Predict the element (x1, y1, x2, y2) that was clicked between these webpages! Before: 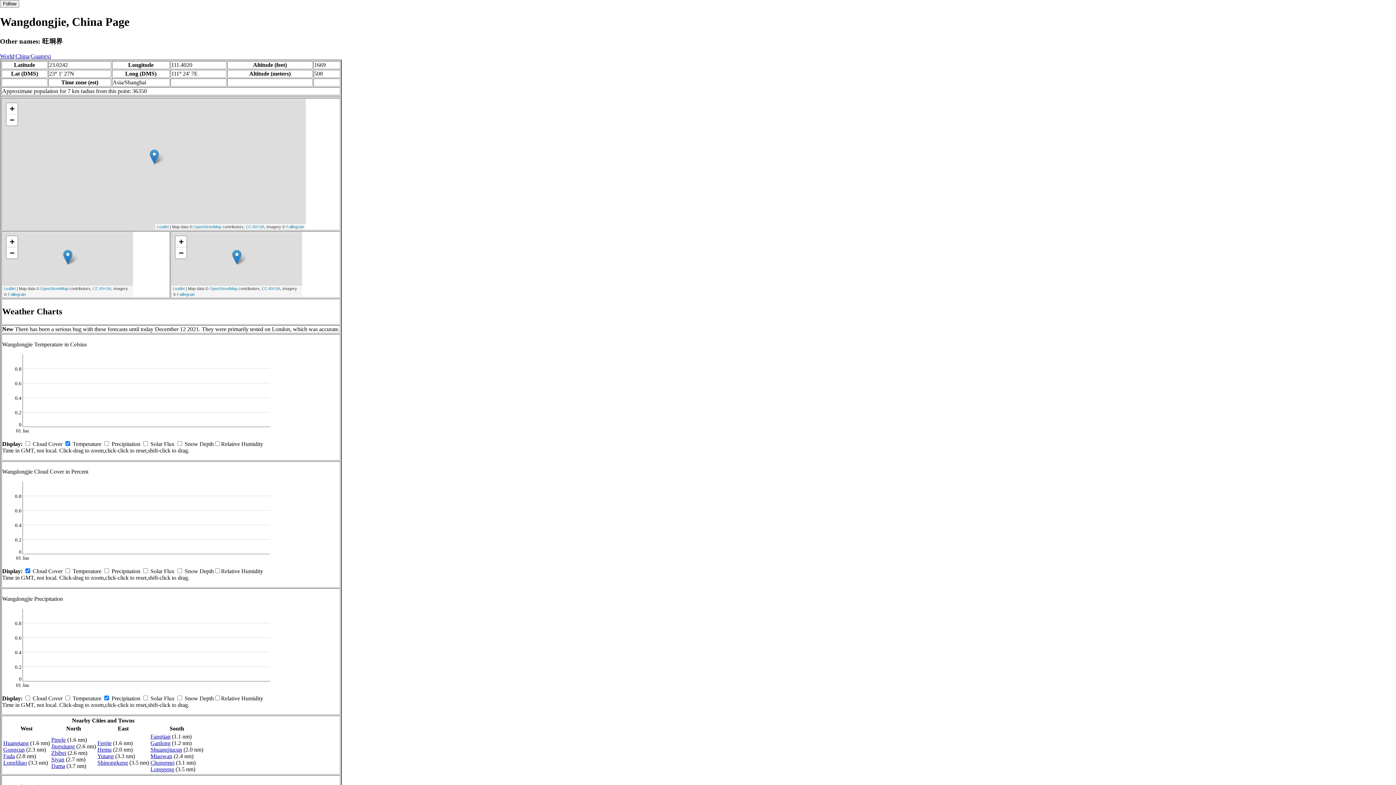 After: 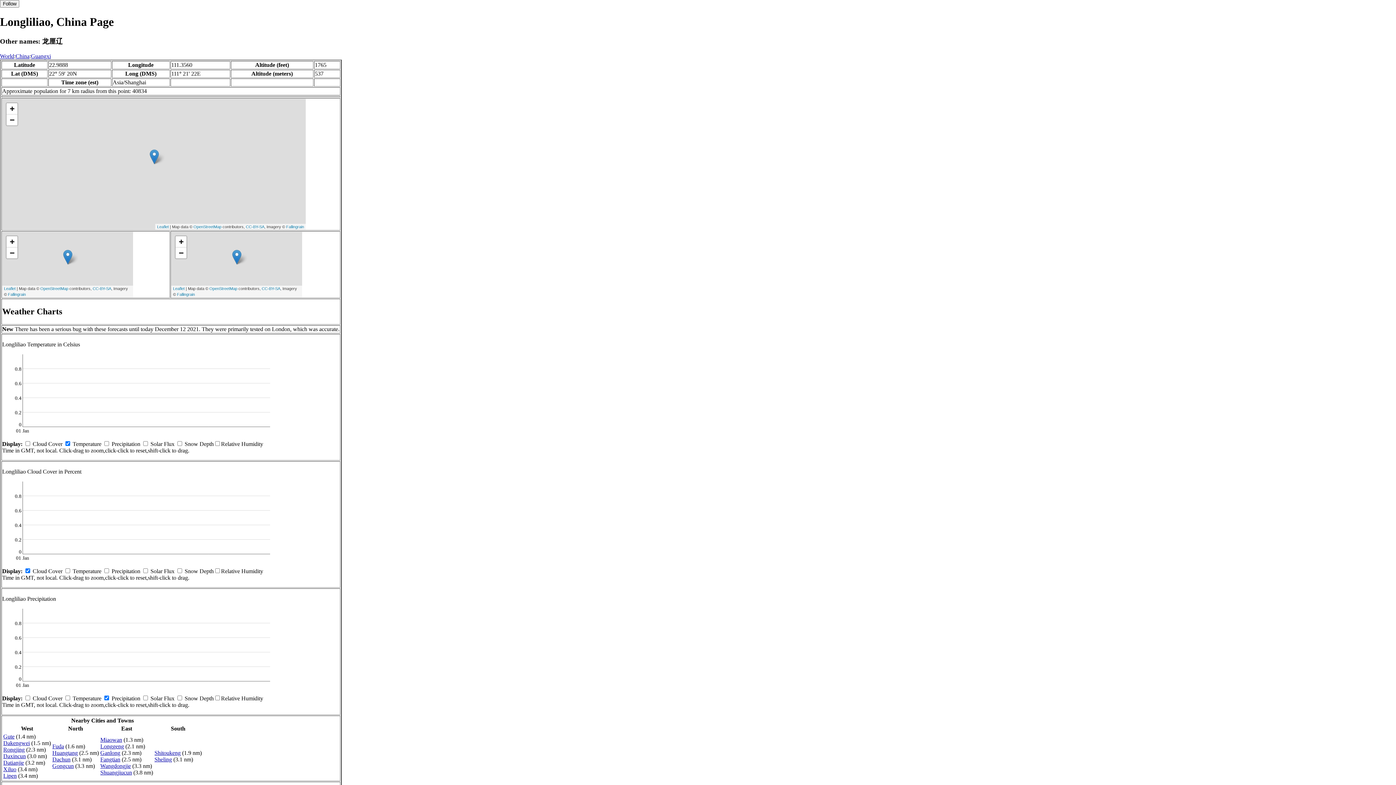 Action: bbox: (3, 759, 26, 766) label: Longliliao